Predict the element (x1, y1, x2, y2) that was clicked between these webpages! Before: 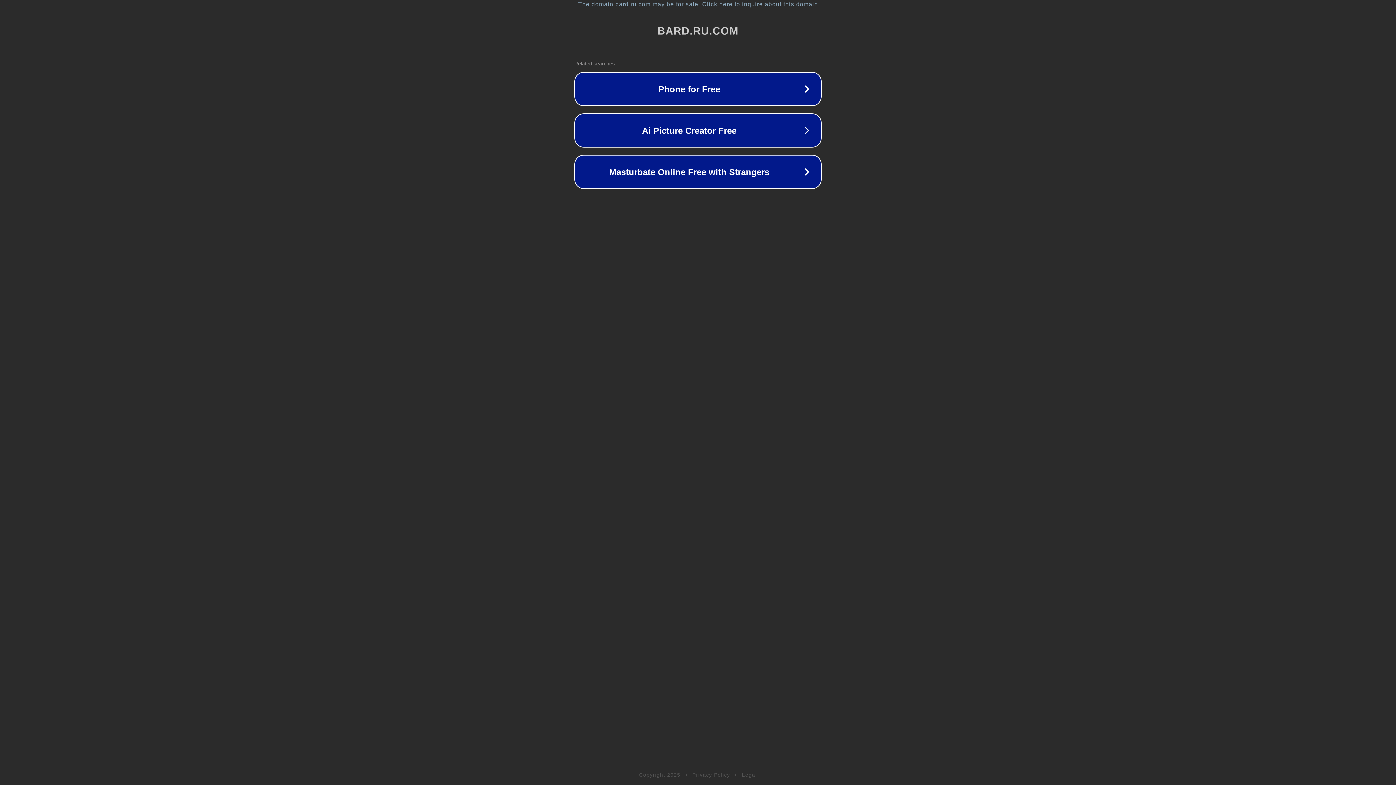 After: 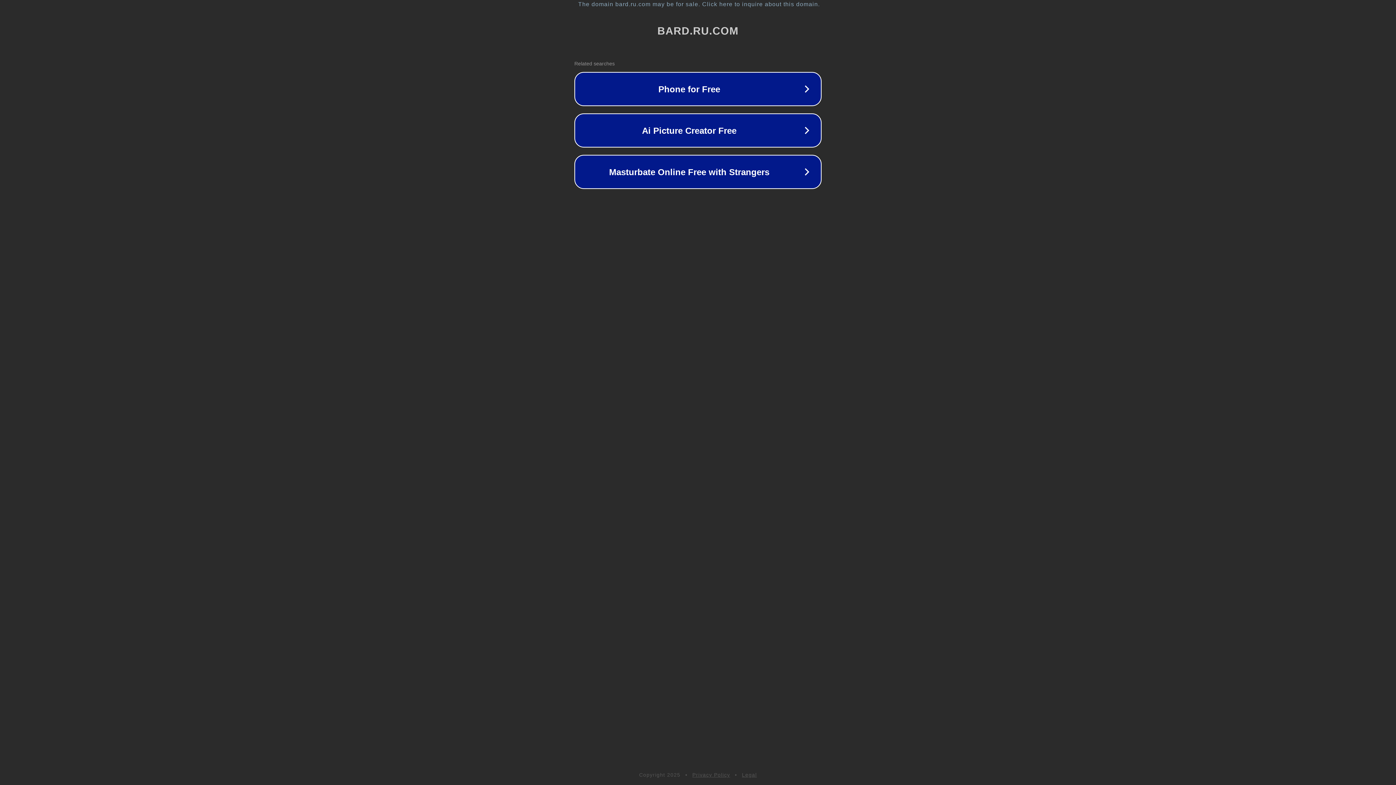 Action: label: Privacy Policy bbox: (692, 772, 730, 778)